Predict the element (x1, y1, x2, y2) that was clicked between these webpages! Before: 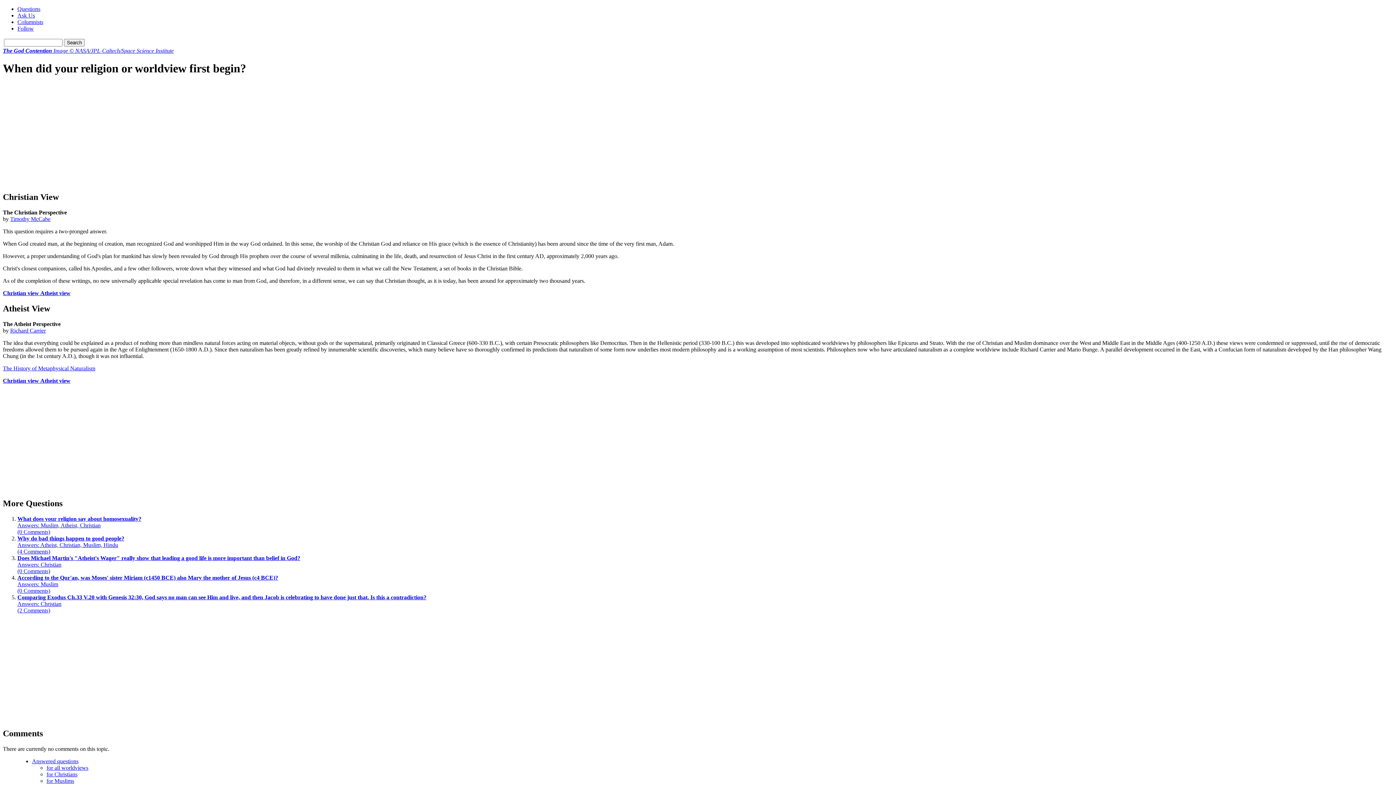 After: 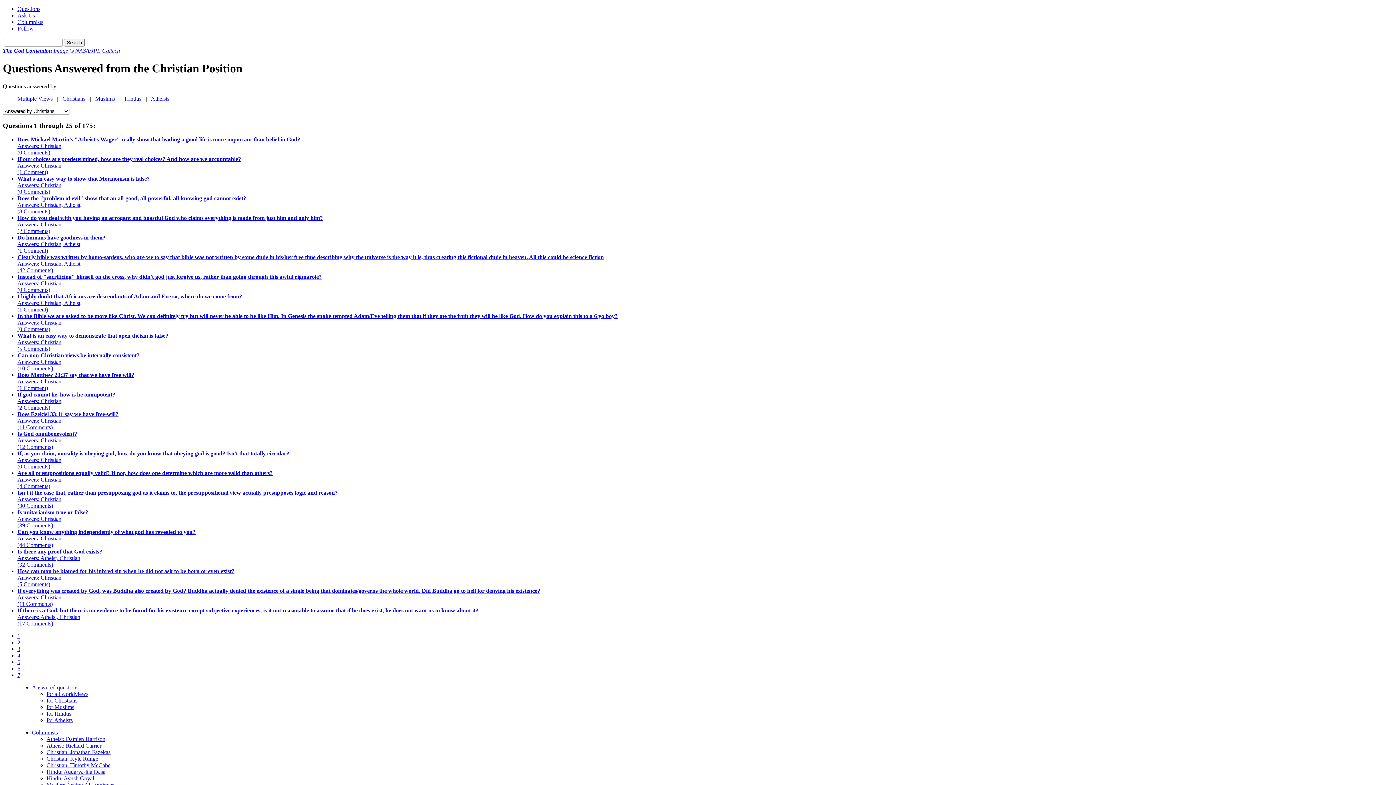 Action: label: for Christians bbox: (46, 771, 77, 777)